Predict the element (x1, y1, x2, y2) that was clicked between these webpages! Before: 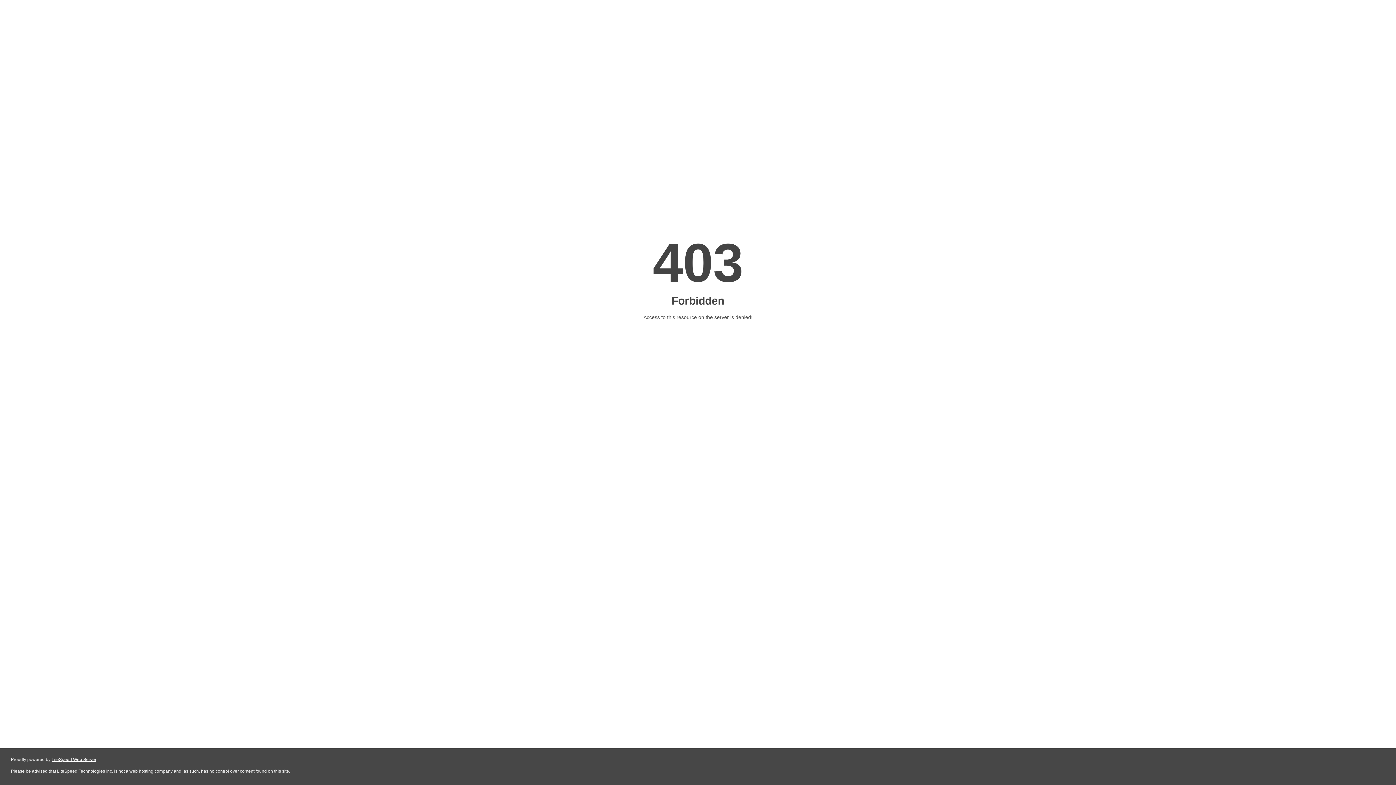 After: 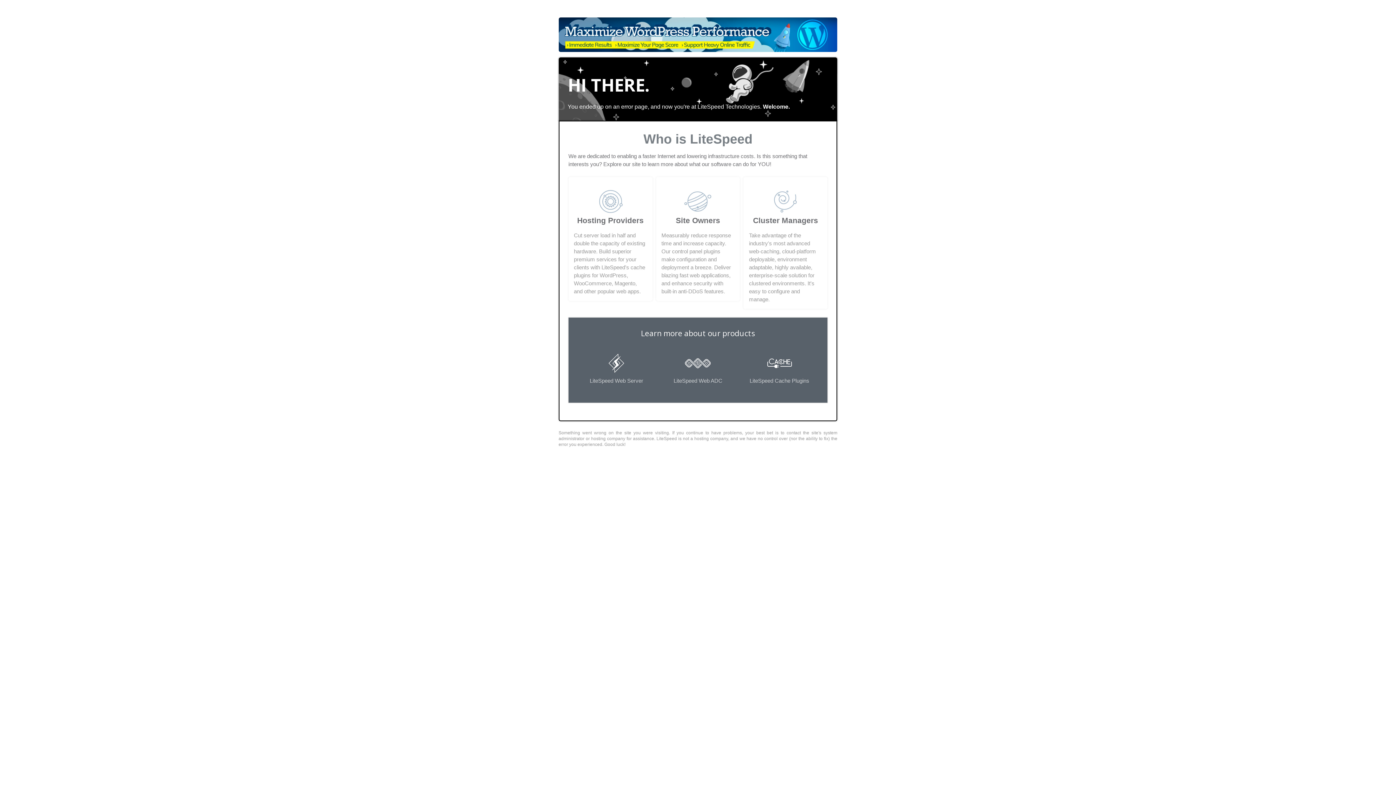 Action: bbox: (51, 757, 96, 762) label: LiteSpeed Web Server